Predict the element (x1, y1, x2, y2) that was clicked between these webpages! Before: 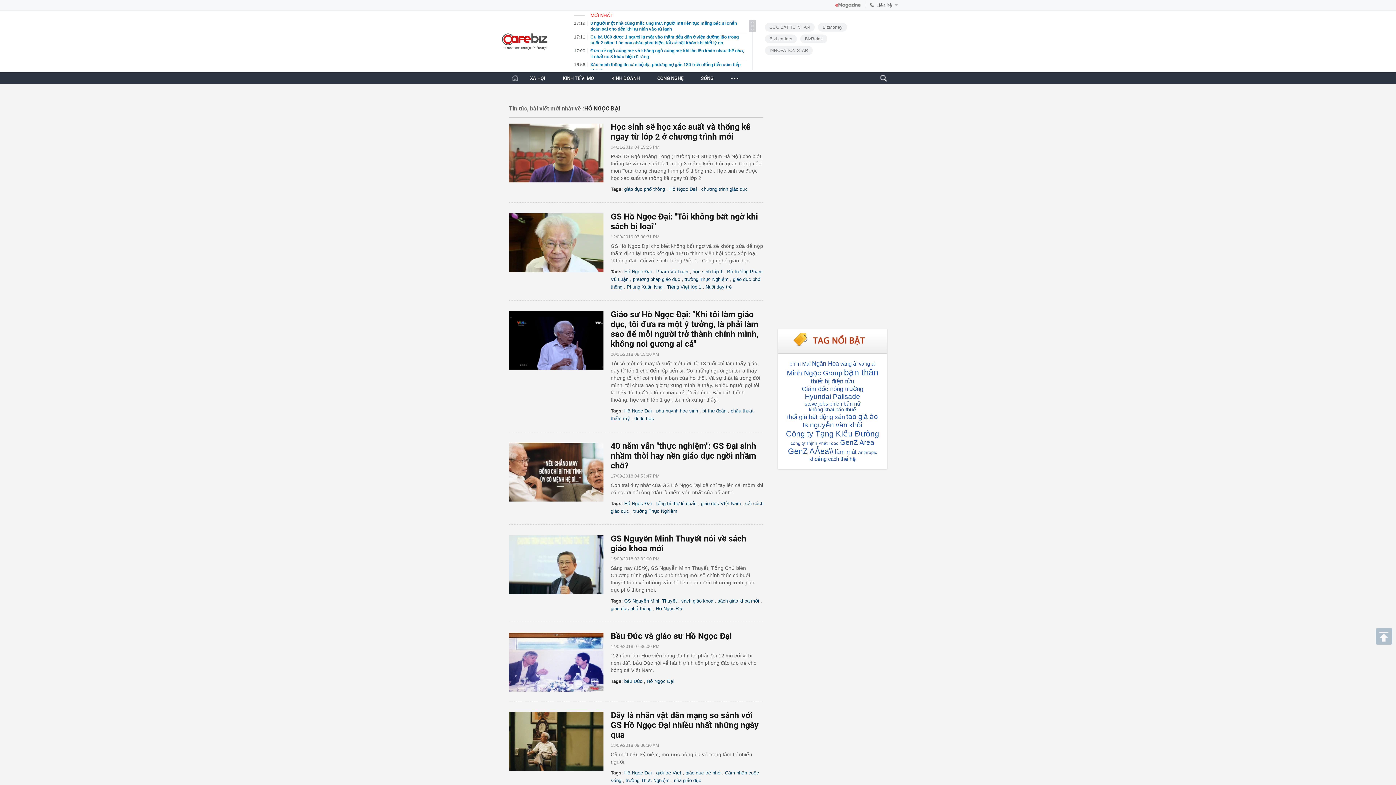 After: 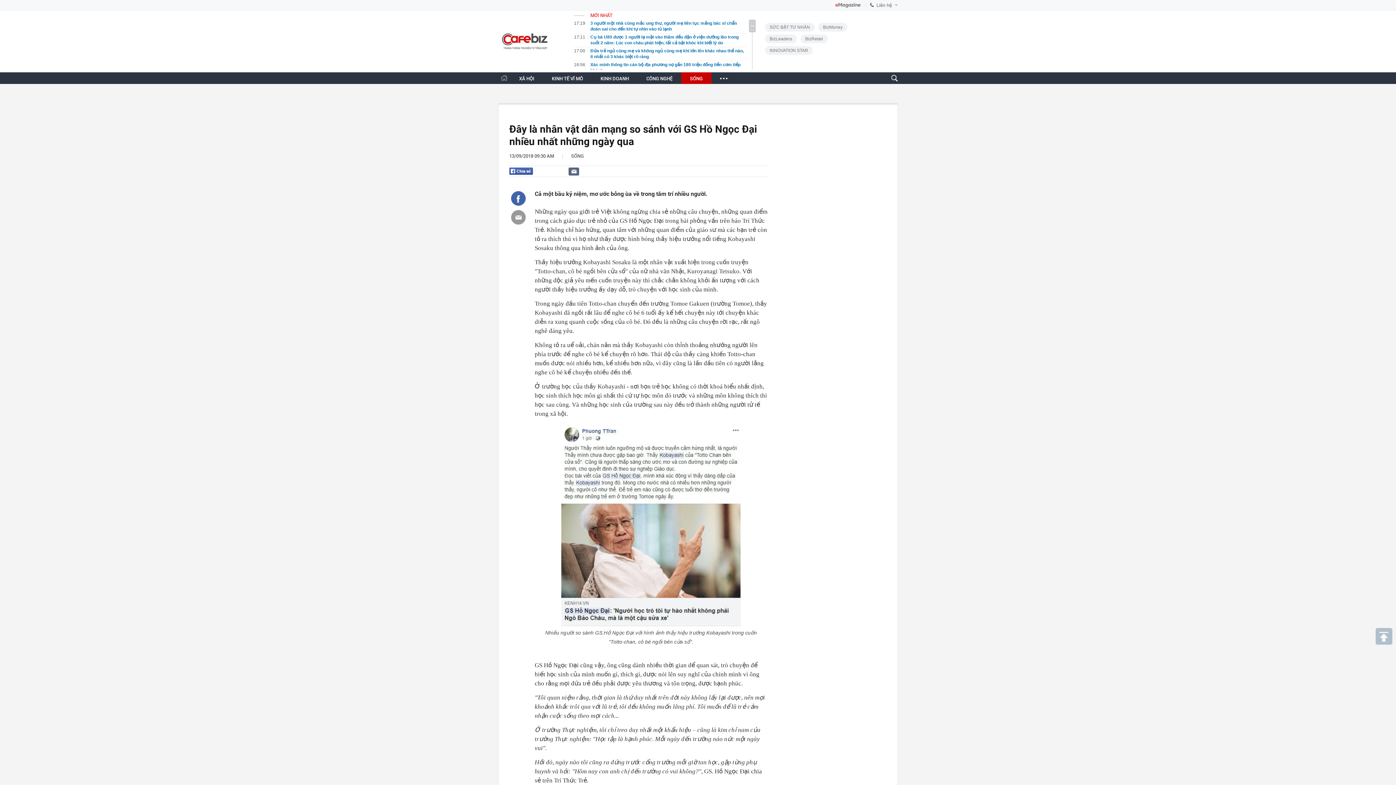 Action: bbox: (509, 712, 610, 771)